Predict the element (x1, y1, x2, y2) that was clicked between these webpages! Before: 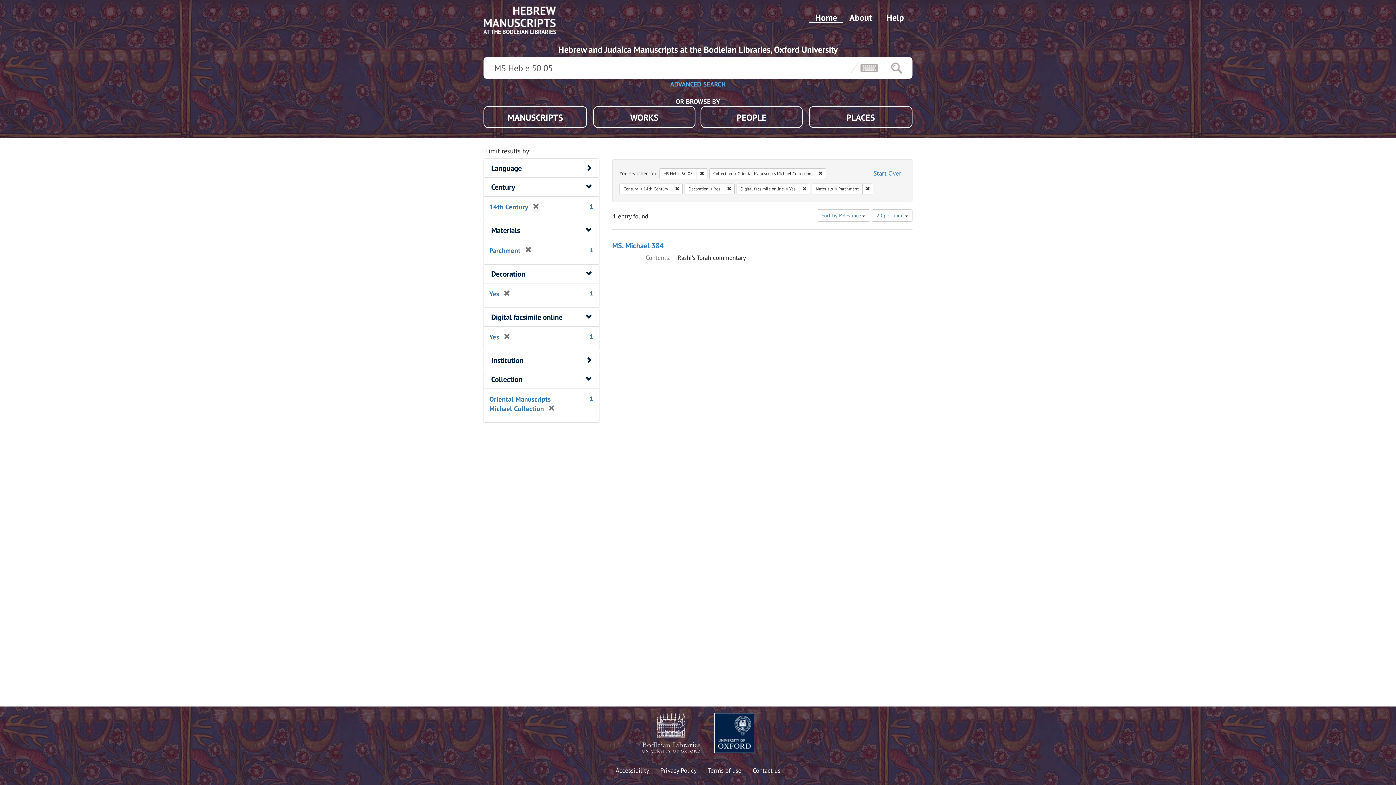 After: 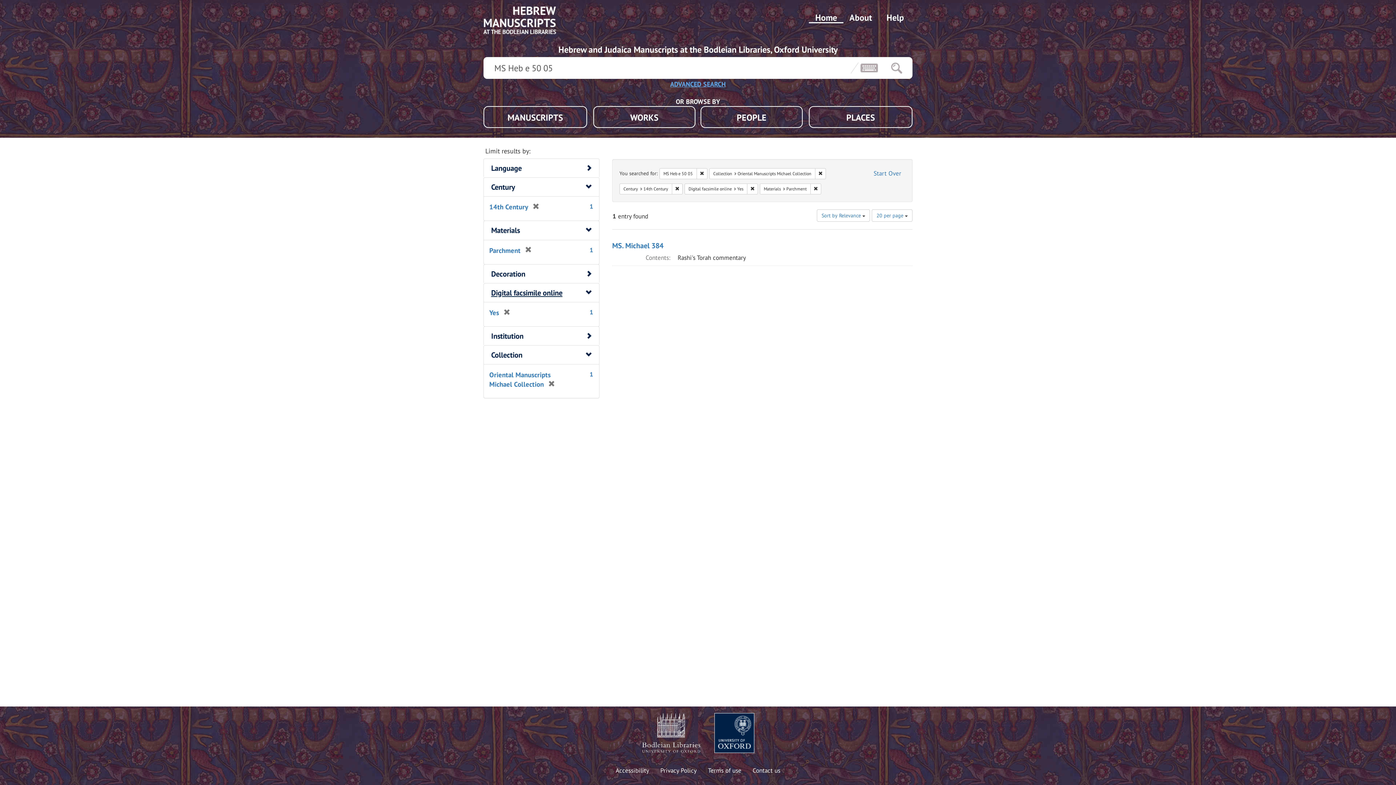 Action: bbox: (499, 289, 510, 298) label: [remove]